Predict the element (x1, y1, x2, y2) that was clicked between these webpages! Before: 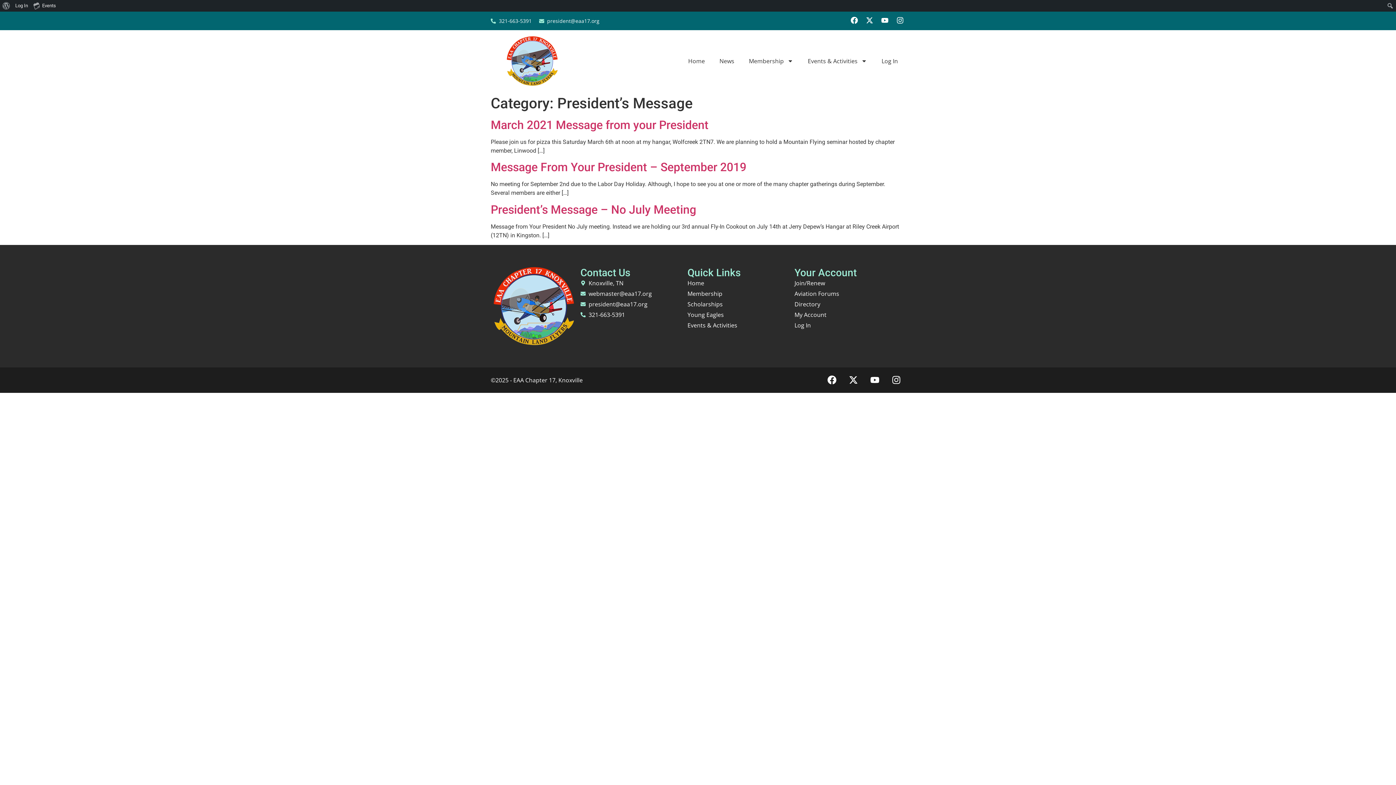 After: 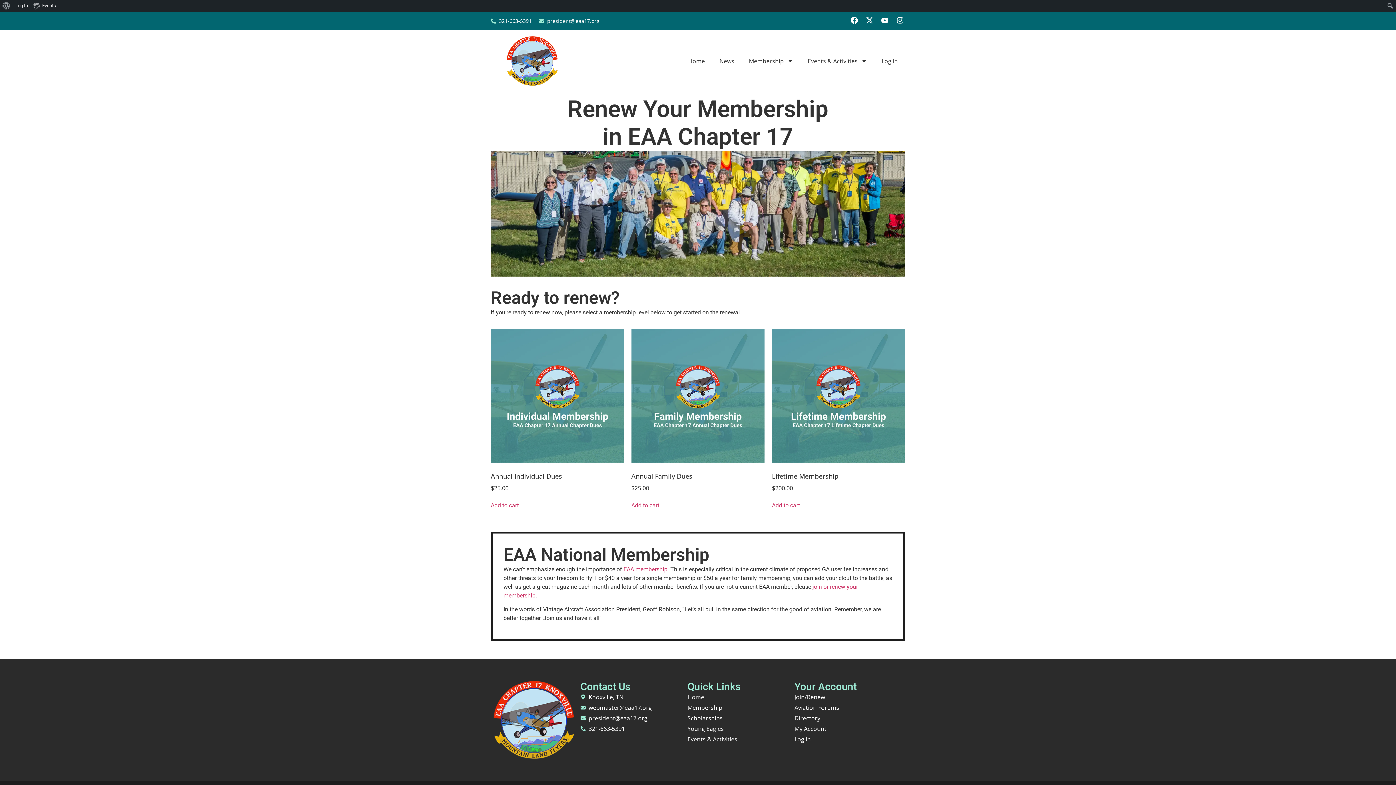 Action: label: Join/Renew bbox: (794, 278, 901, 287)